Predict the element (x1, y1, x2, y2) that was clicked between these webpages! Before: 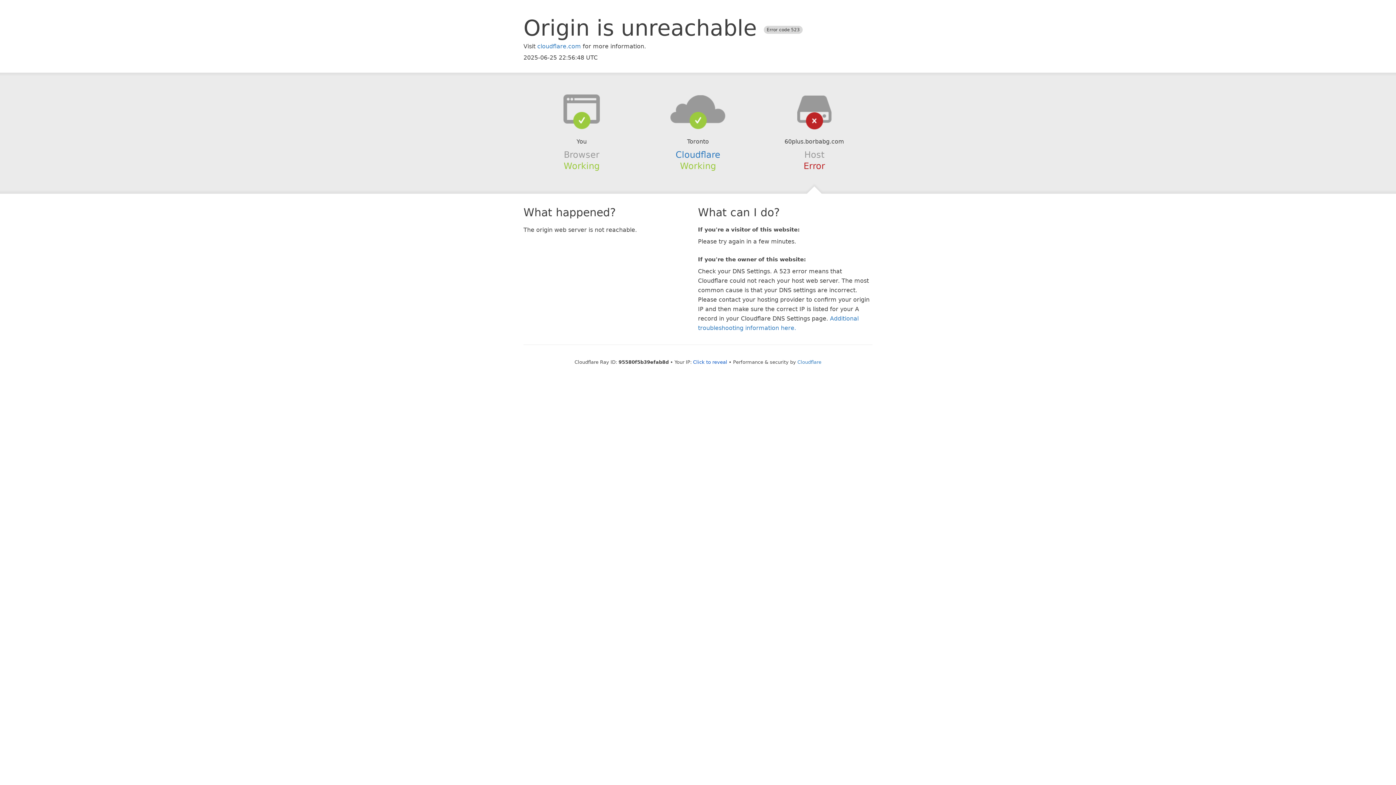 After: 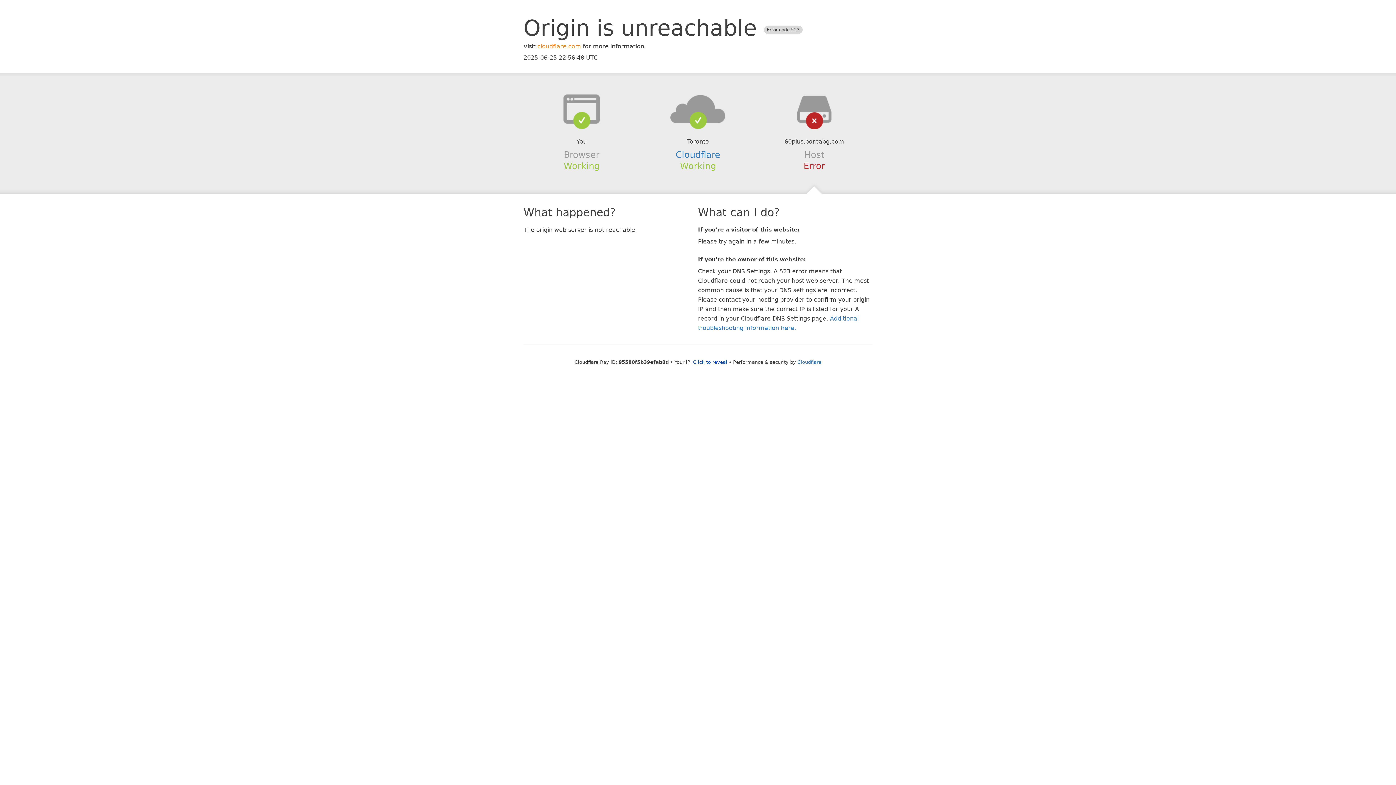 Action: bbox: (537, 42, 581, 49) label: cloudflare.com